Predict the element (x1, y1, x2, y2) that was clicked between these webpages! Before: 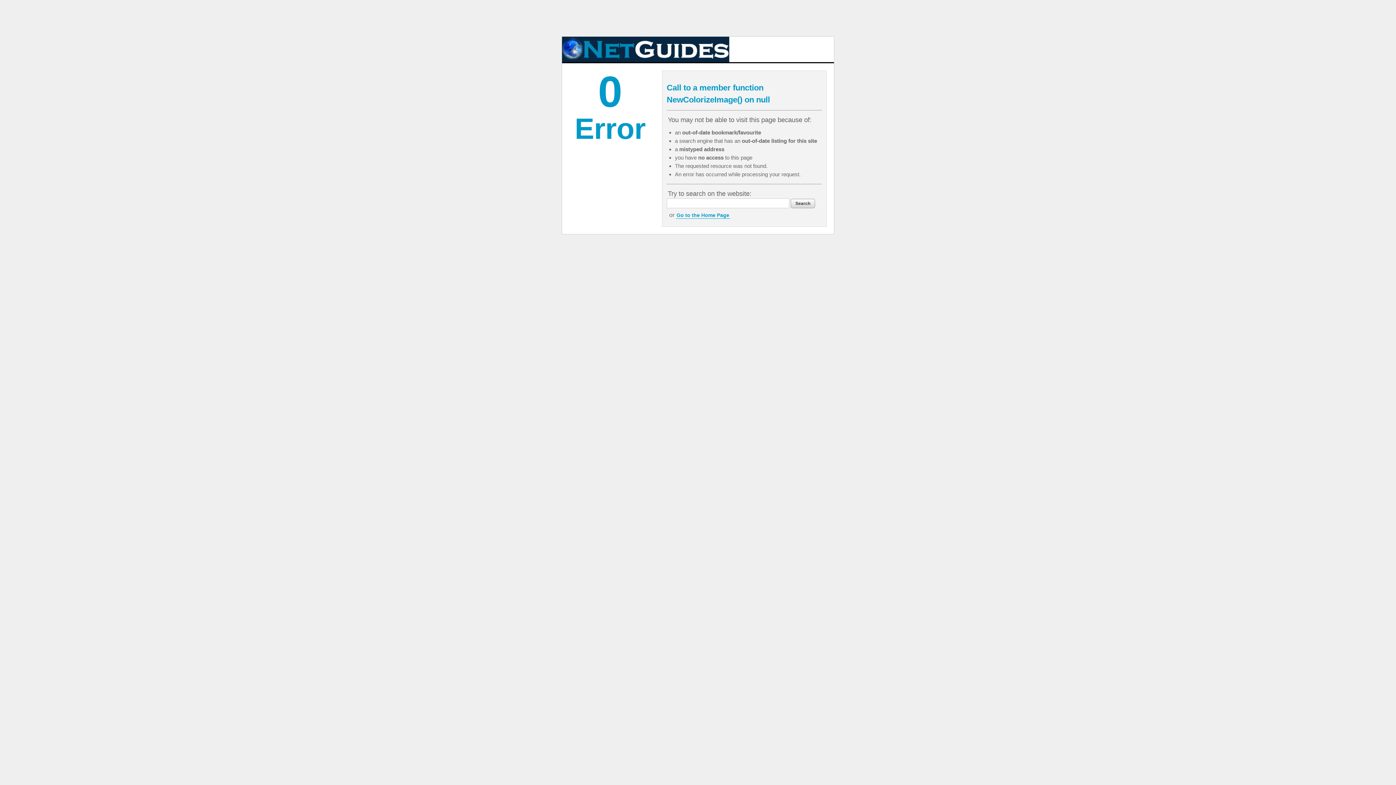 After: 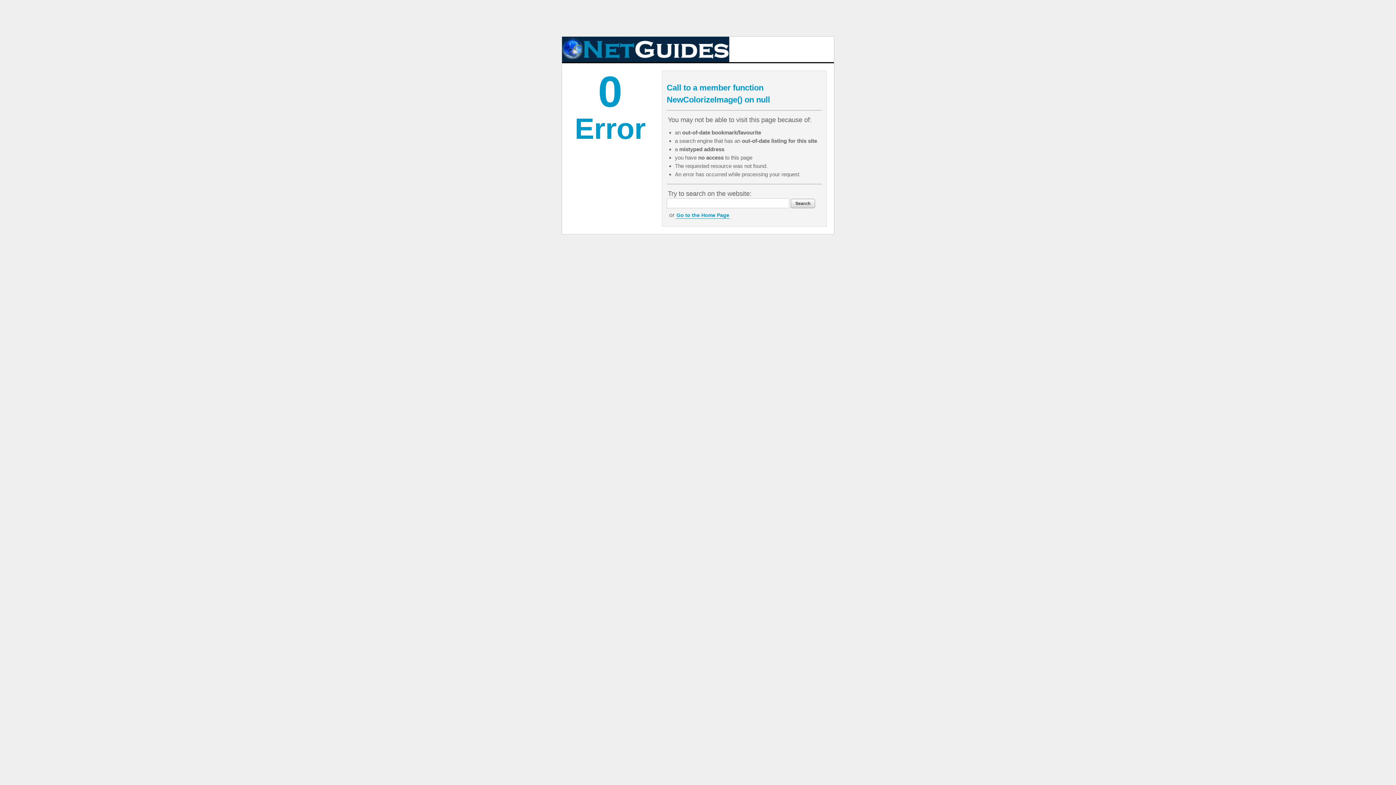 Action: label: Go to the Home Page bbox: (676, 211, 730, 218)